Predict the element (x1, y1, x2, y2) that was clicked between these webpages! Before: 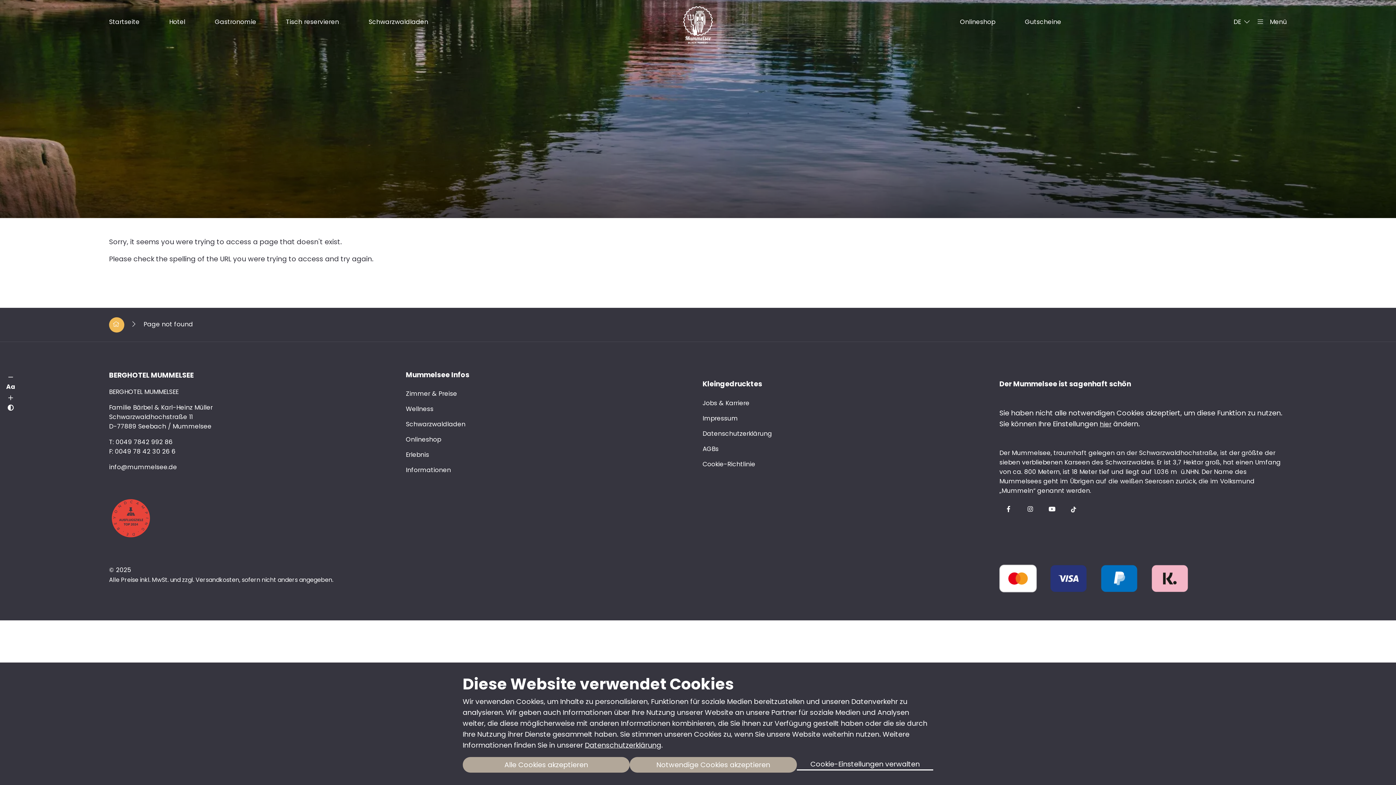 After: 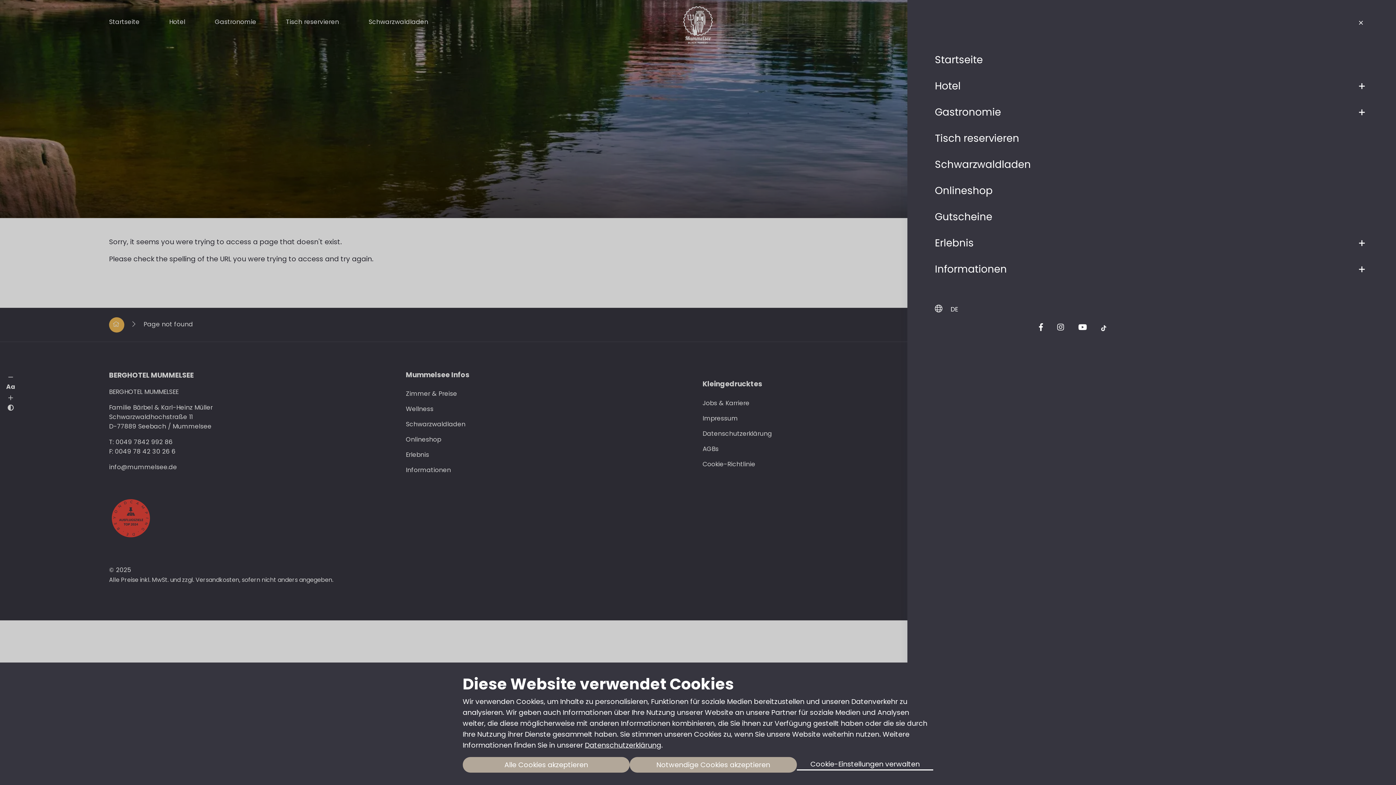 Action: bbox: (1257, 17, 1287, 26) label:   Menü